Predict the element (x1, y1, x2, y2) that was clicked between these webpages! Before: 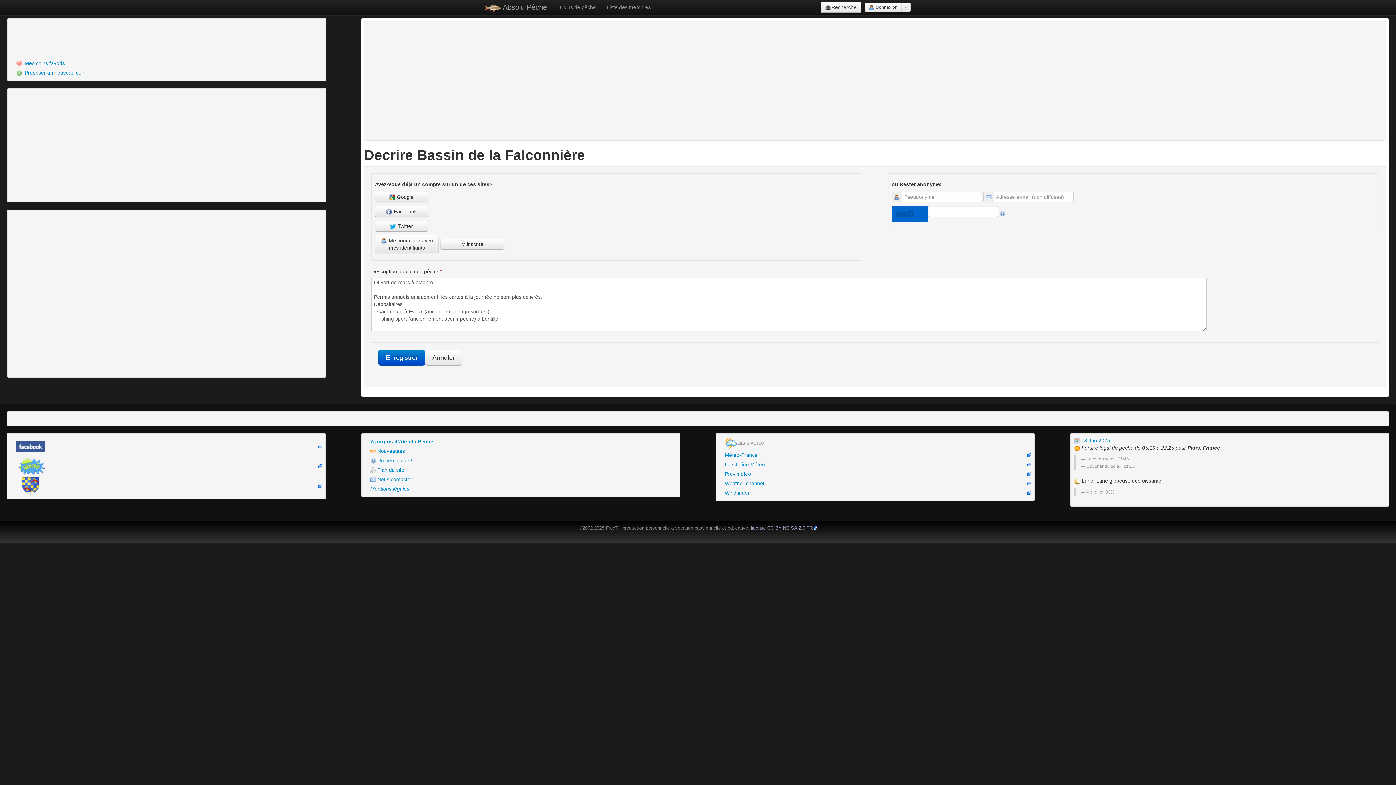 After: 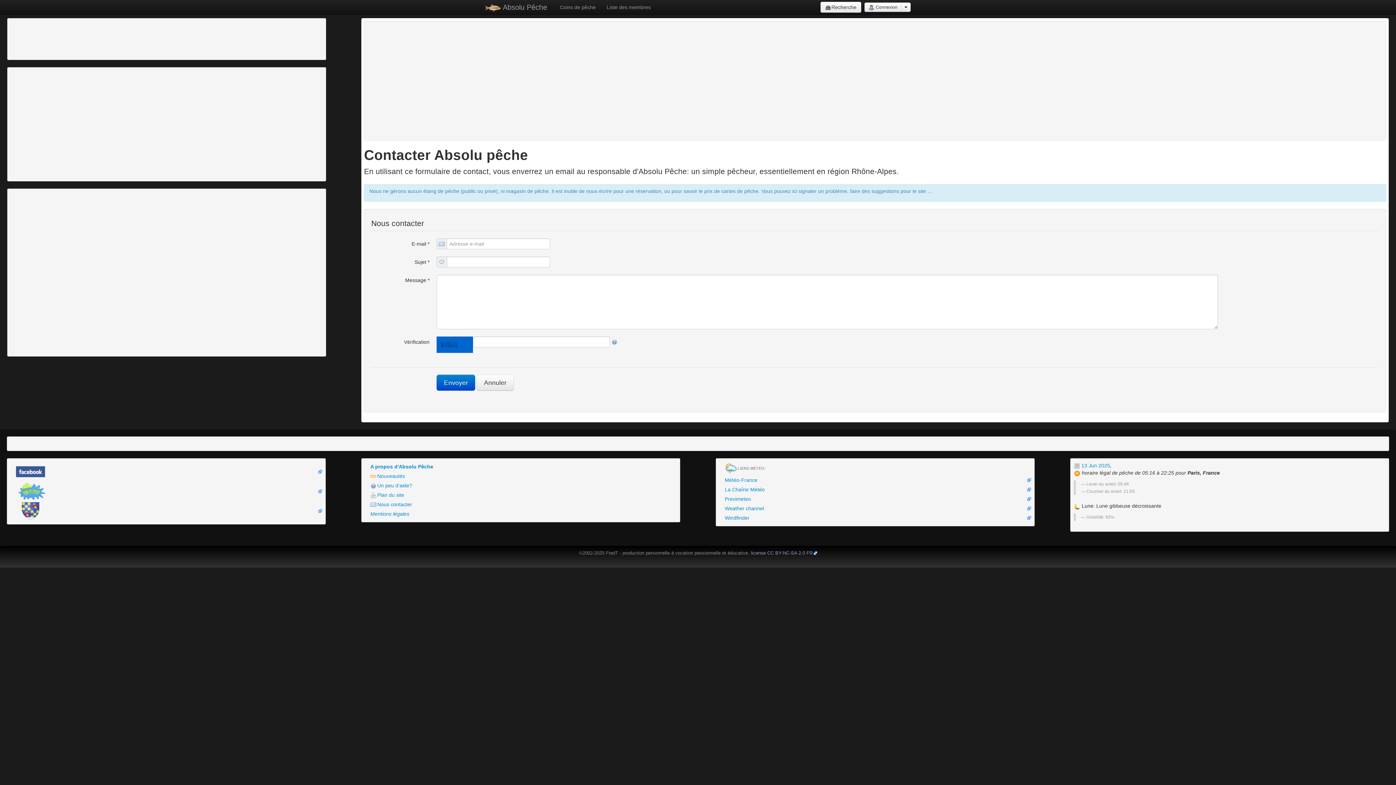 Action: bbox: (365, 474, 676, 484) label: Nous contacter